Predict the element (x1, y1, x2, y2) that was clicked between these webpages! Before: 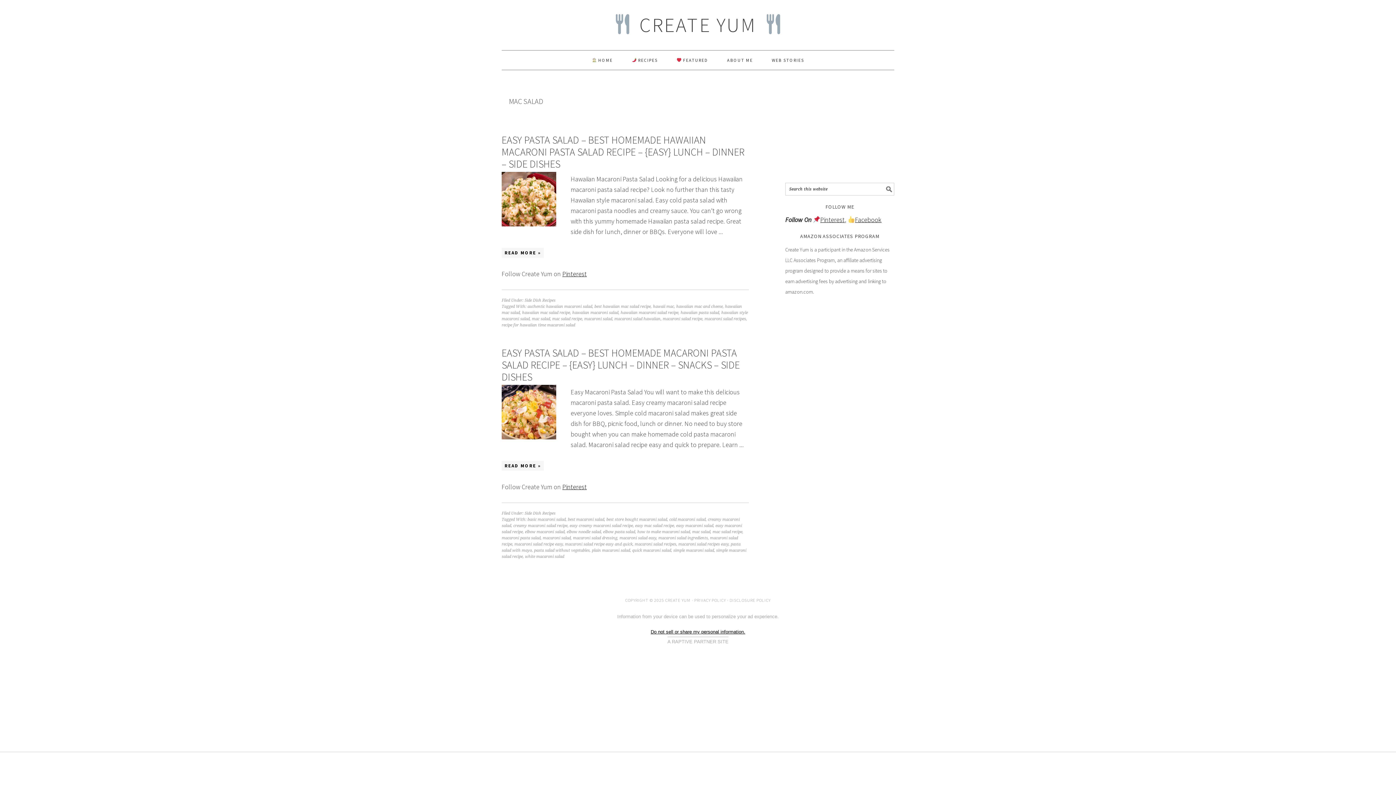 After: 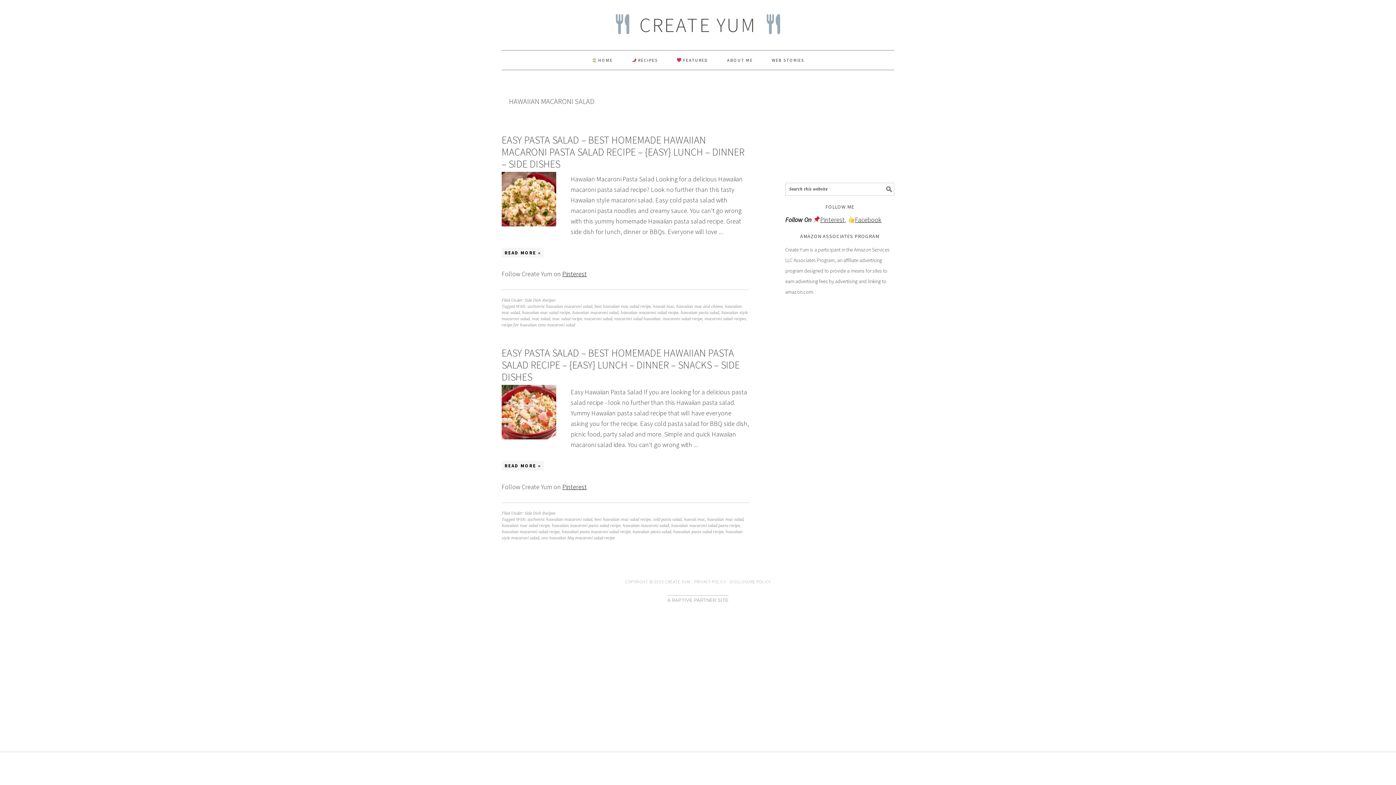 Action: label: hawaiian macaroni salad bbox: (572, 310, 618, 315)